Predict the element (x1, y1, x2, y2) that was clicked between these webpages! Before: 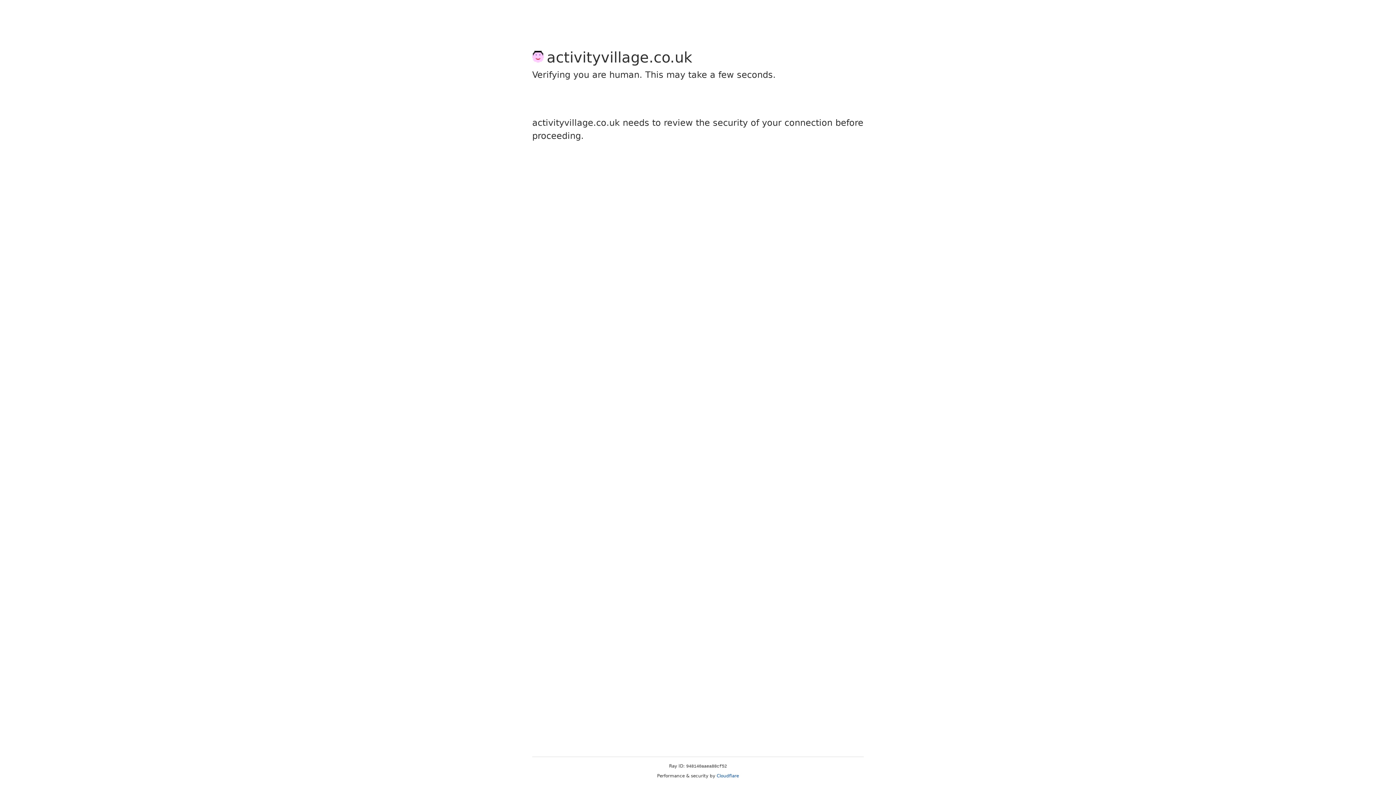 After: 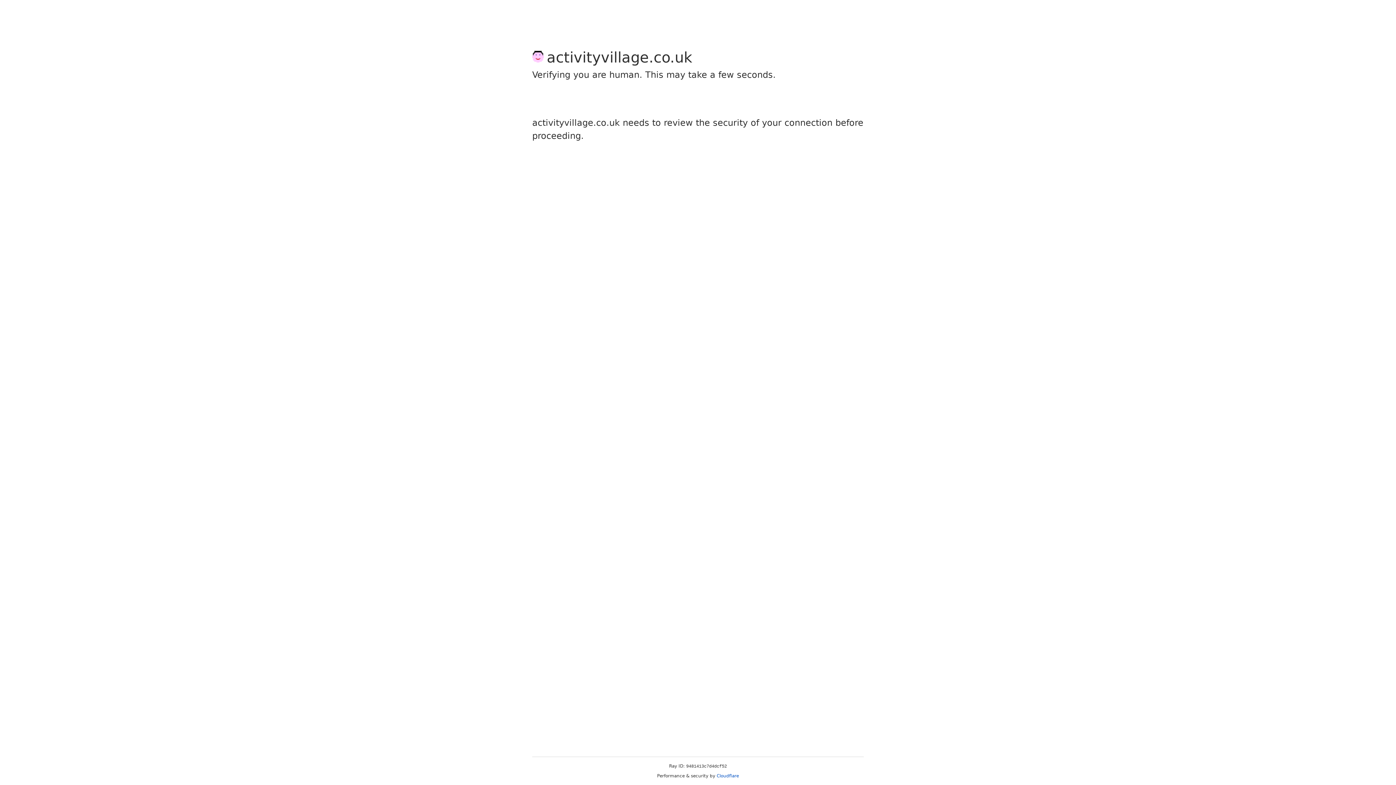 Action: label: Cloudflare bbox: (716, 773, 739, 778)